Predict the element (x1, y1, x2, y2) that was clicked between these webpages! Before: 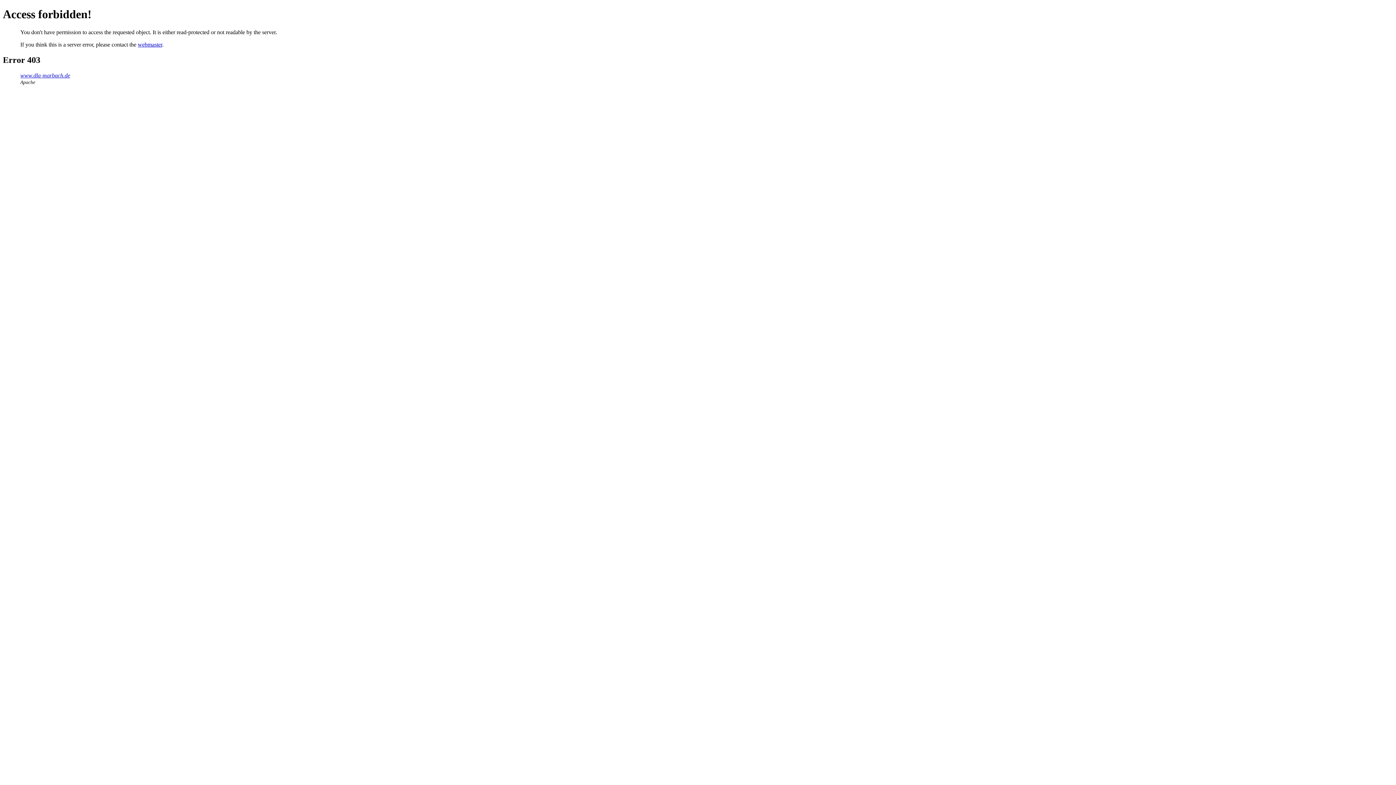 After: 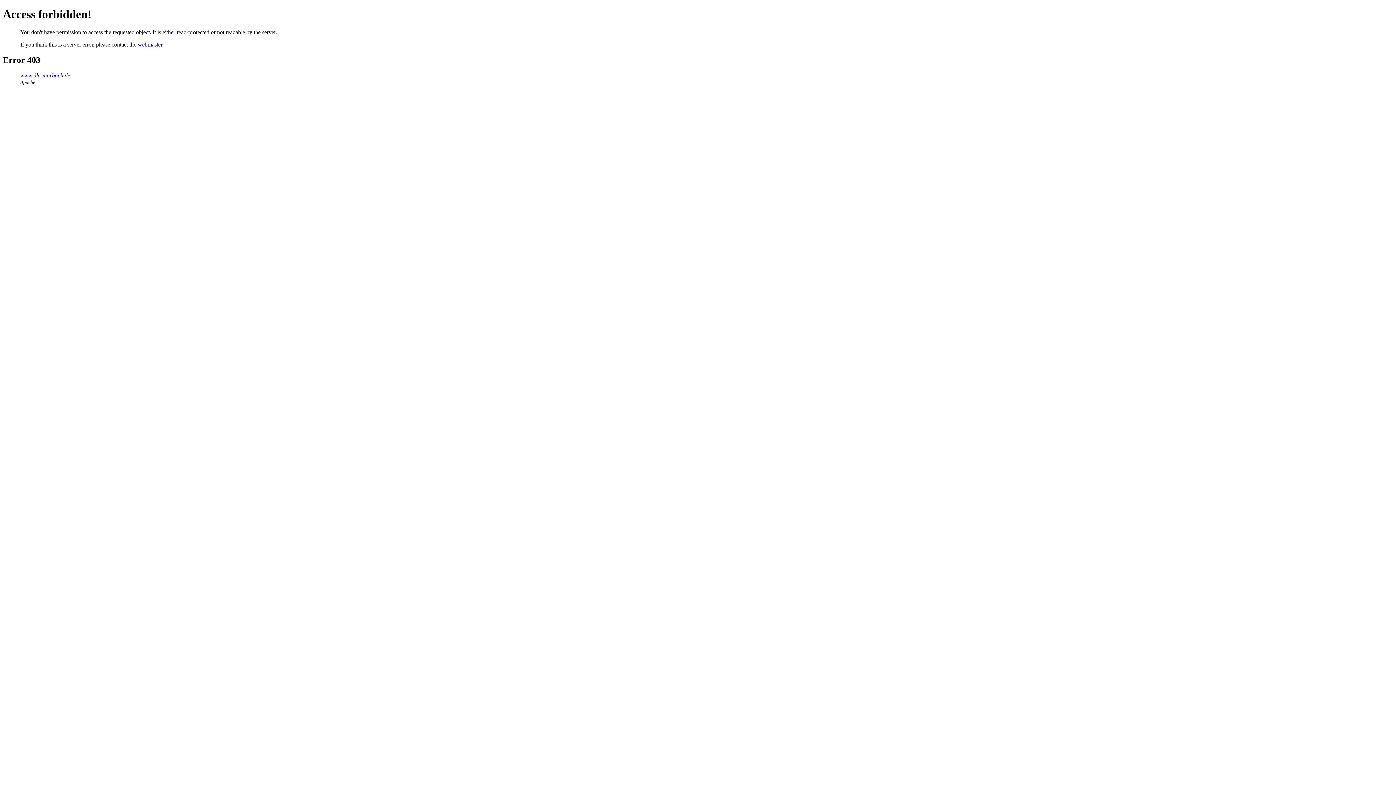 Action: bbox: (137, 41, 162, 47) label: webmaster